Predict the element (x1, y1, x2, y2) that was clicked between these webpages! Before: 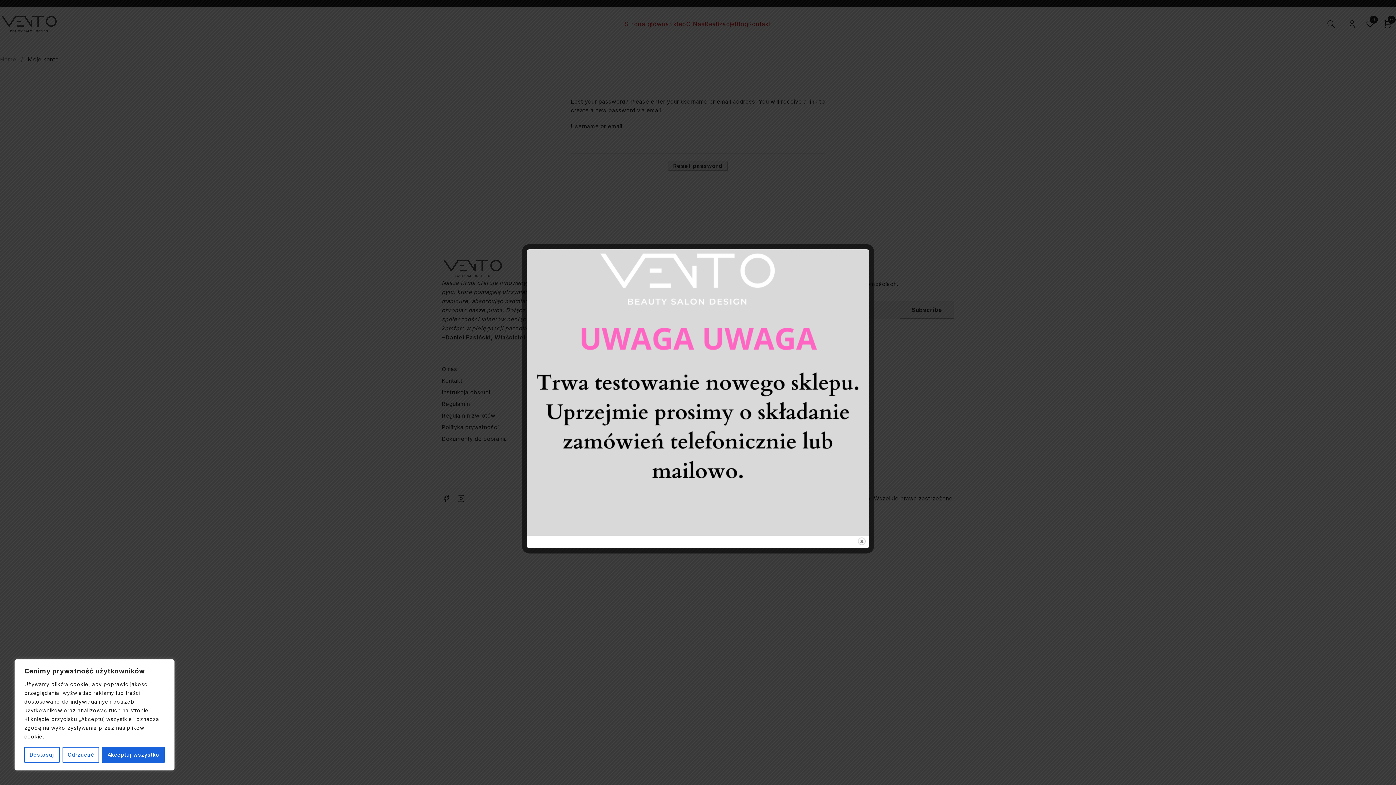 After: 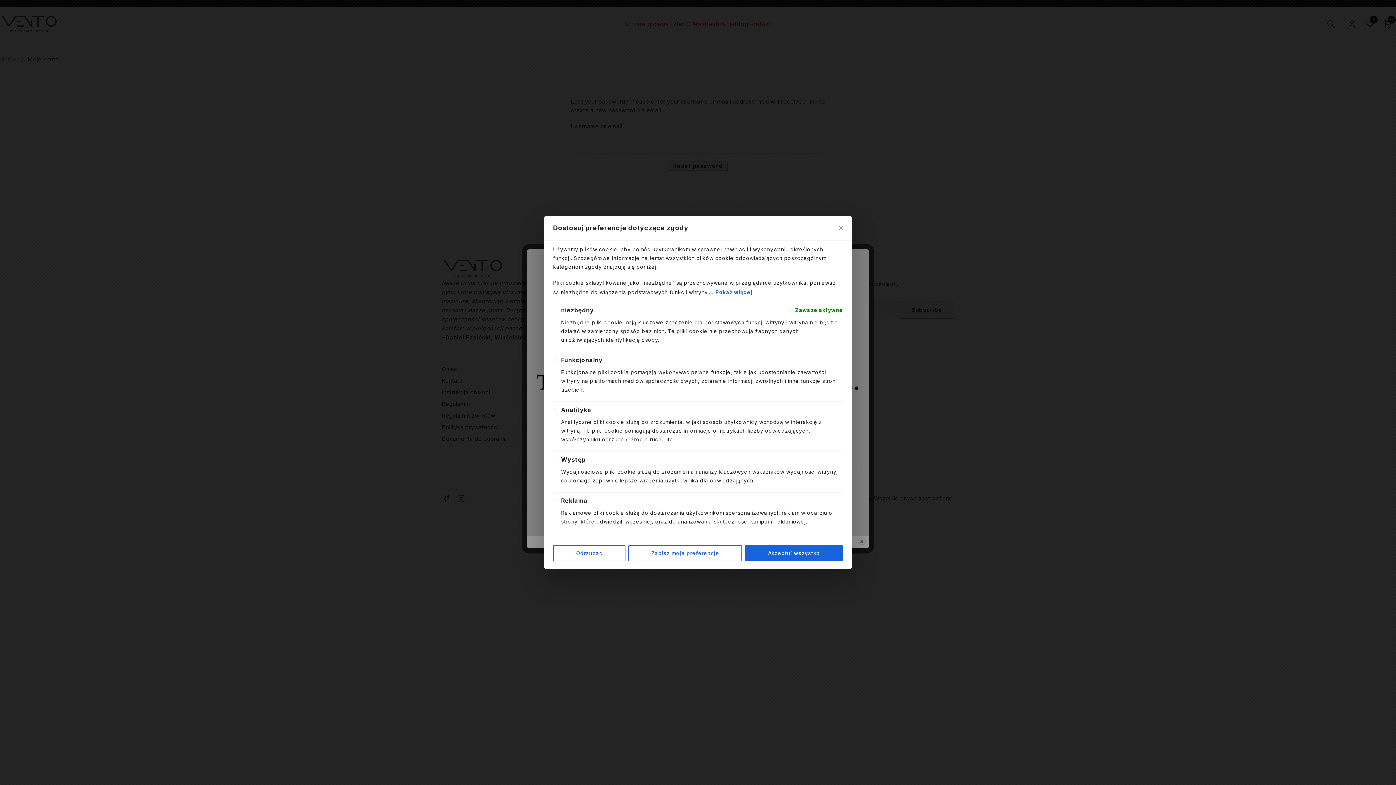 Action: label: Dostosuj bbox: (24, 747, 59, 763)